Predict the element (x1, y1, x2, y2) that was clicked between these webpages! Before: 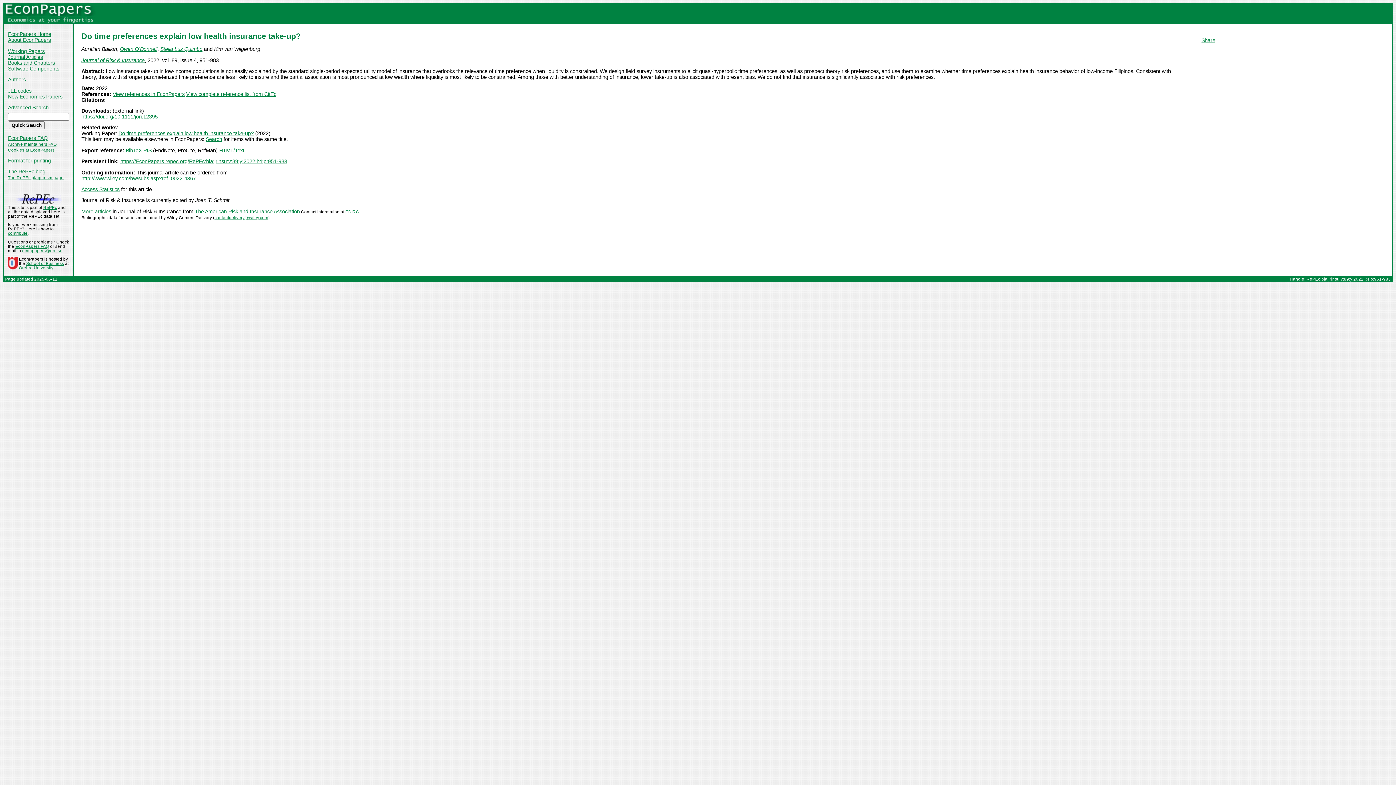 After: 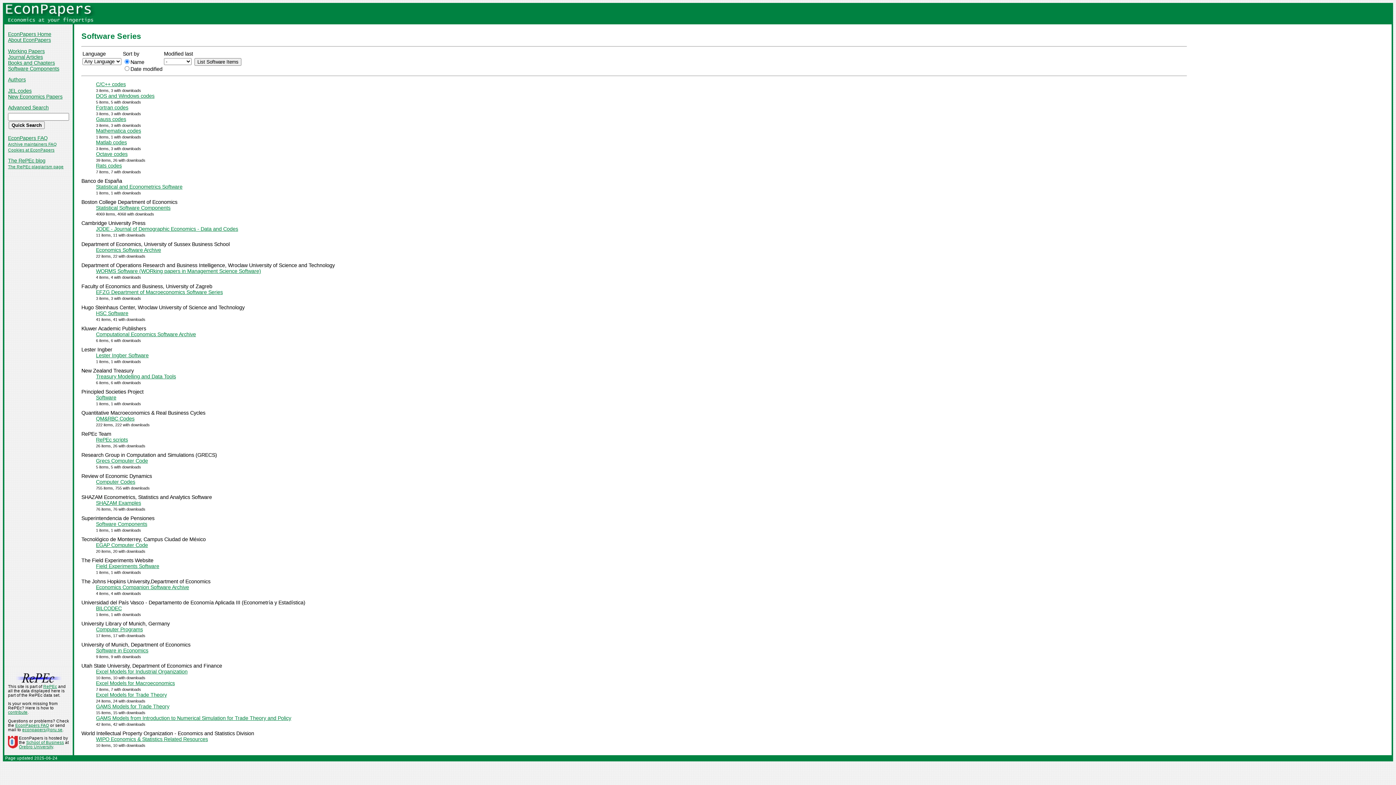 Action: label: Software Components bbox: (8, 65, 59, 71)